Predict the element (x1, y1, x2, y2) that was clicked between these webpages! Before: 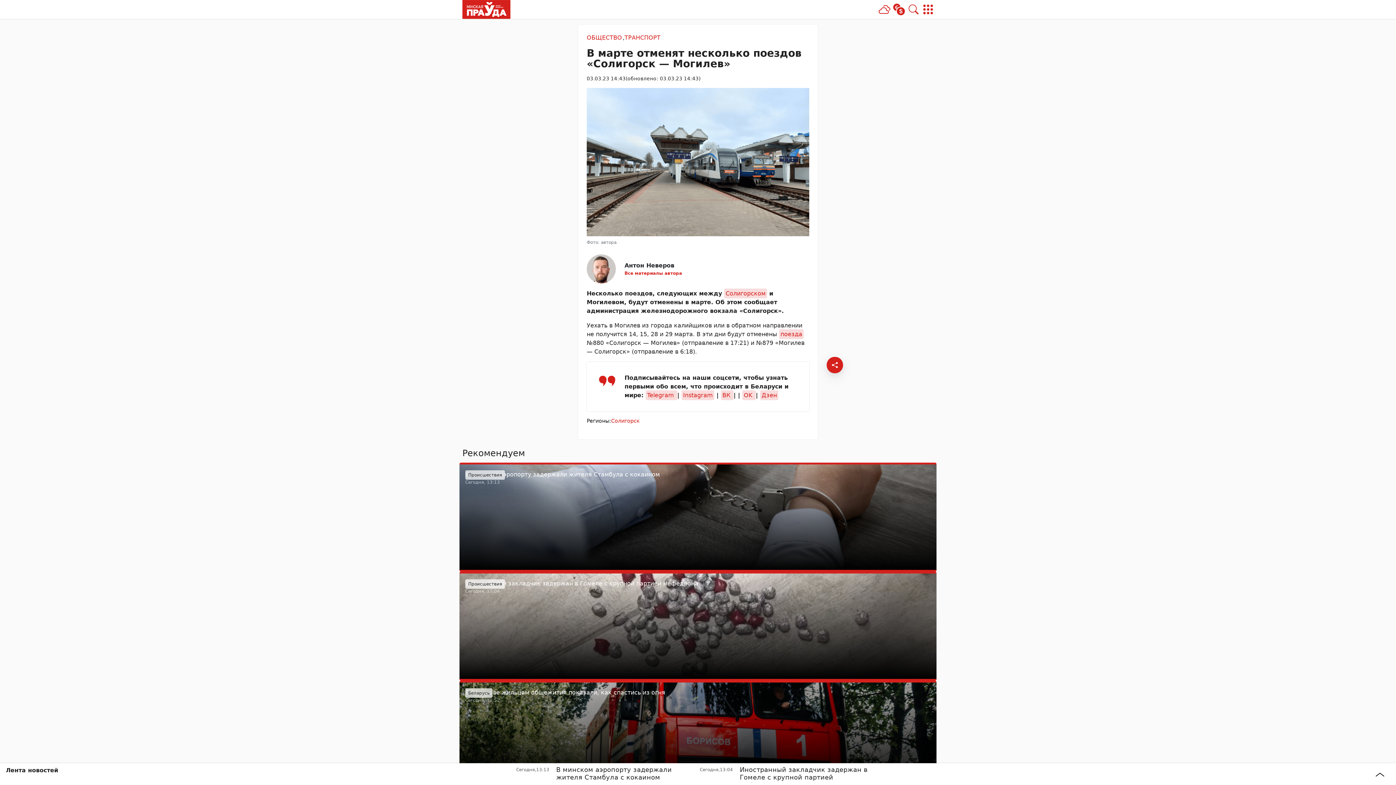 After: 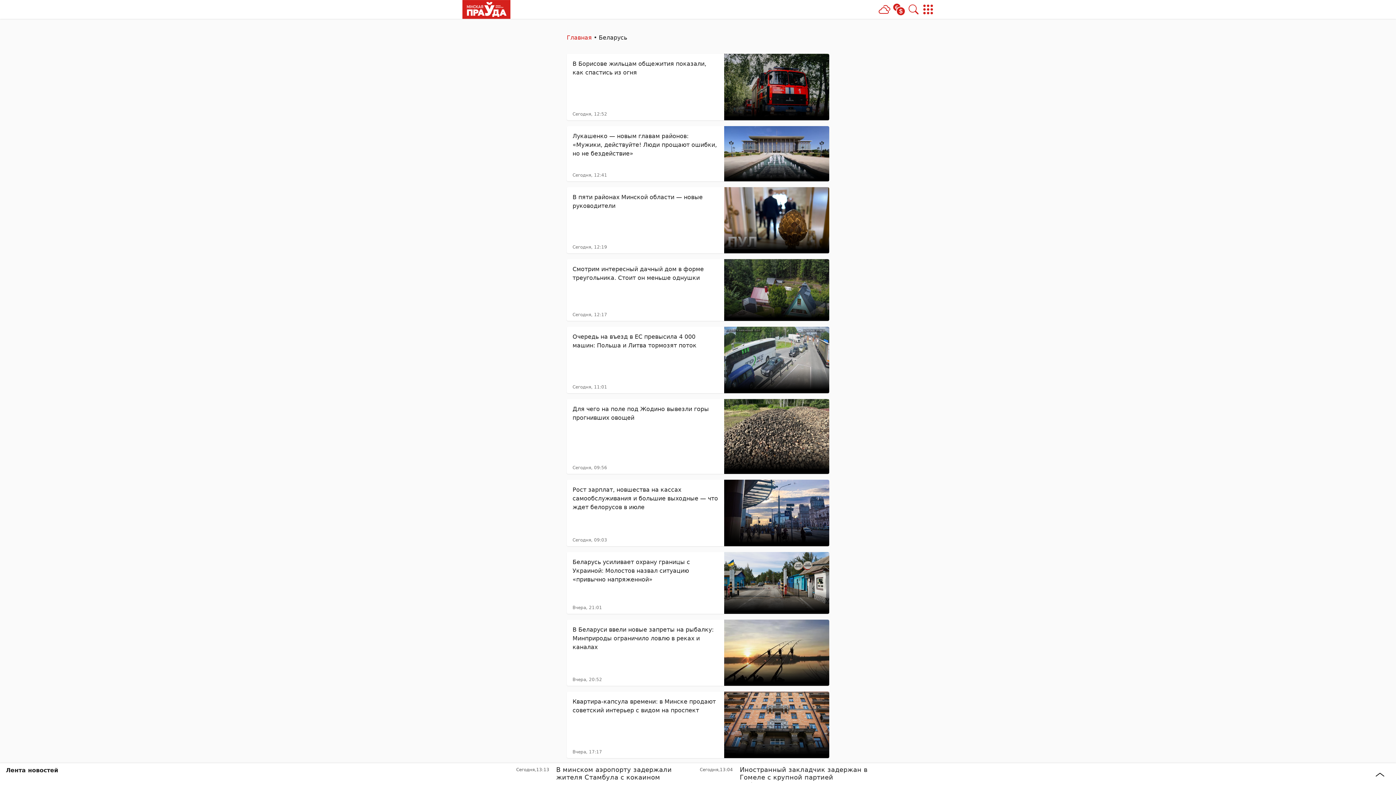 Action: label: Беларусь bbox: (465, 688, 492, 698)